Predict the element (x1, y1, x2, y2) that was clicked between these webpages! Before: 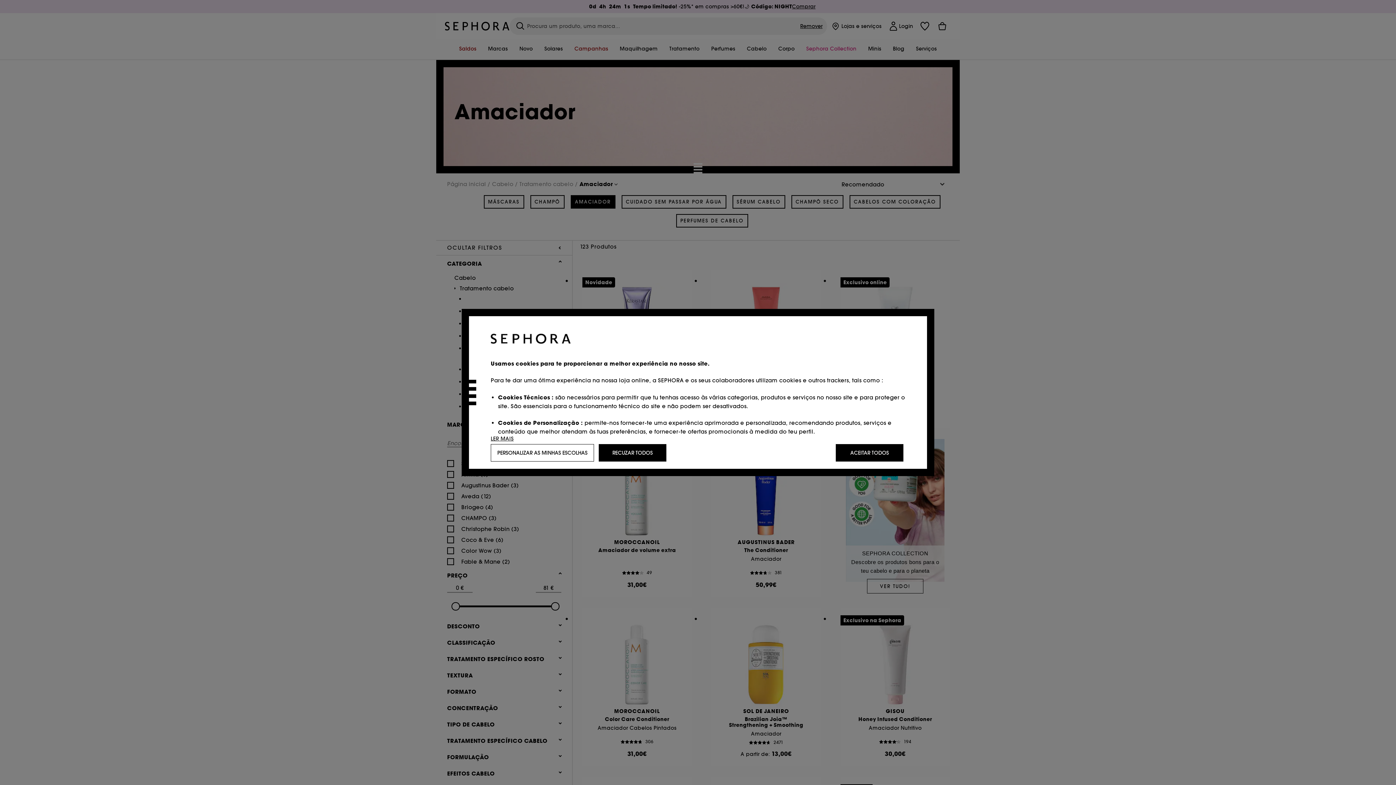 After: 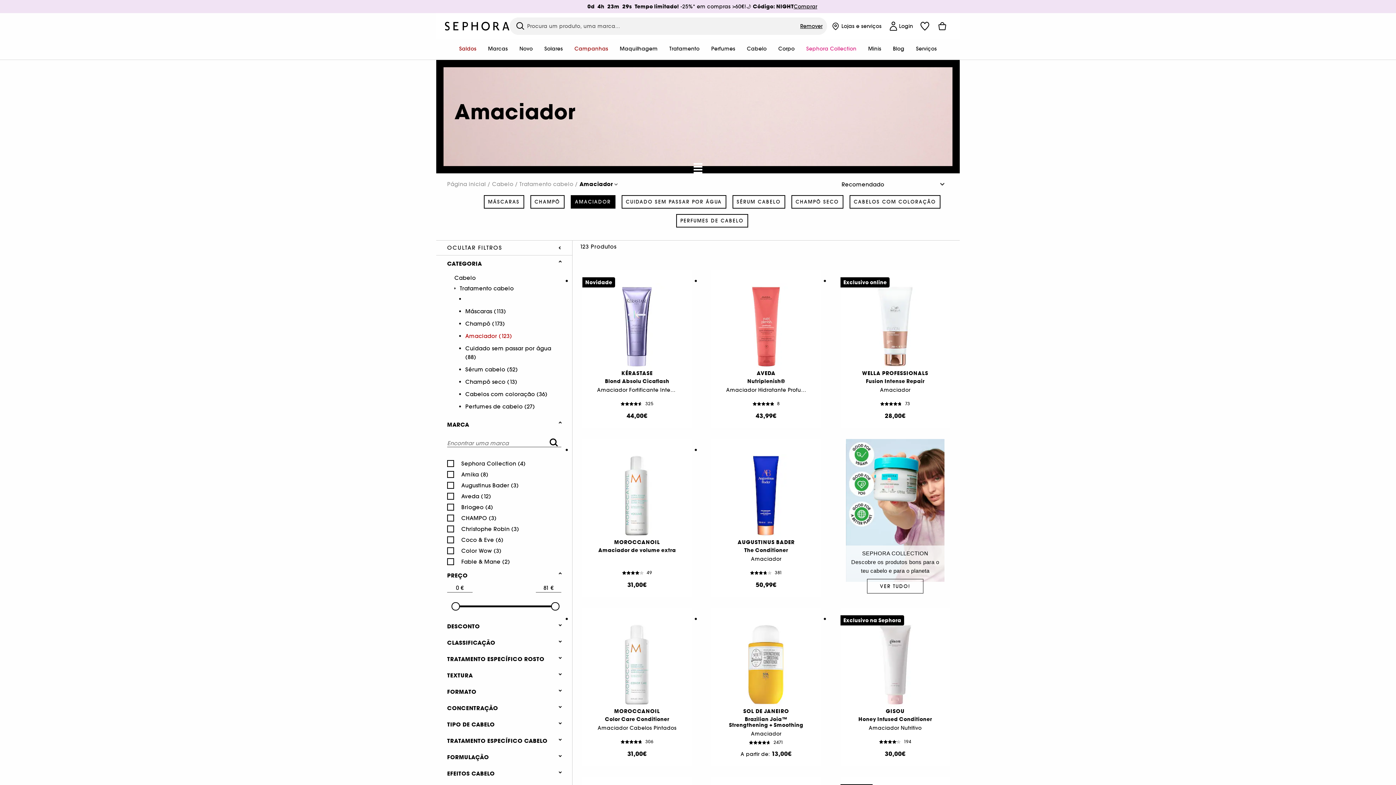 Action: bbox: (836, 444, 903, 461) label: ACEITAR TODOS